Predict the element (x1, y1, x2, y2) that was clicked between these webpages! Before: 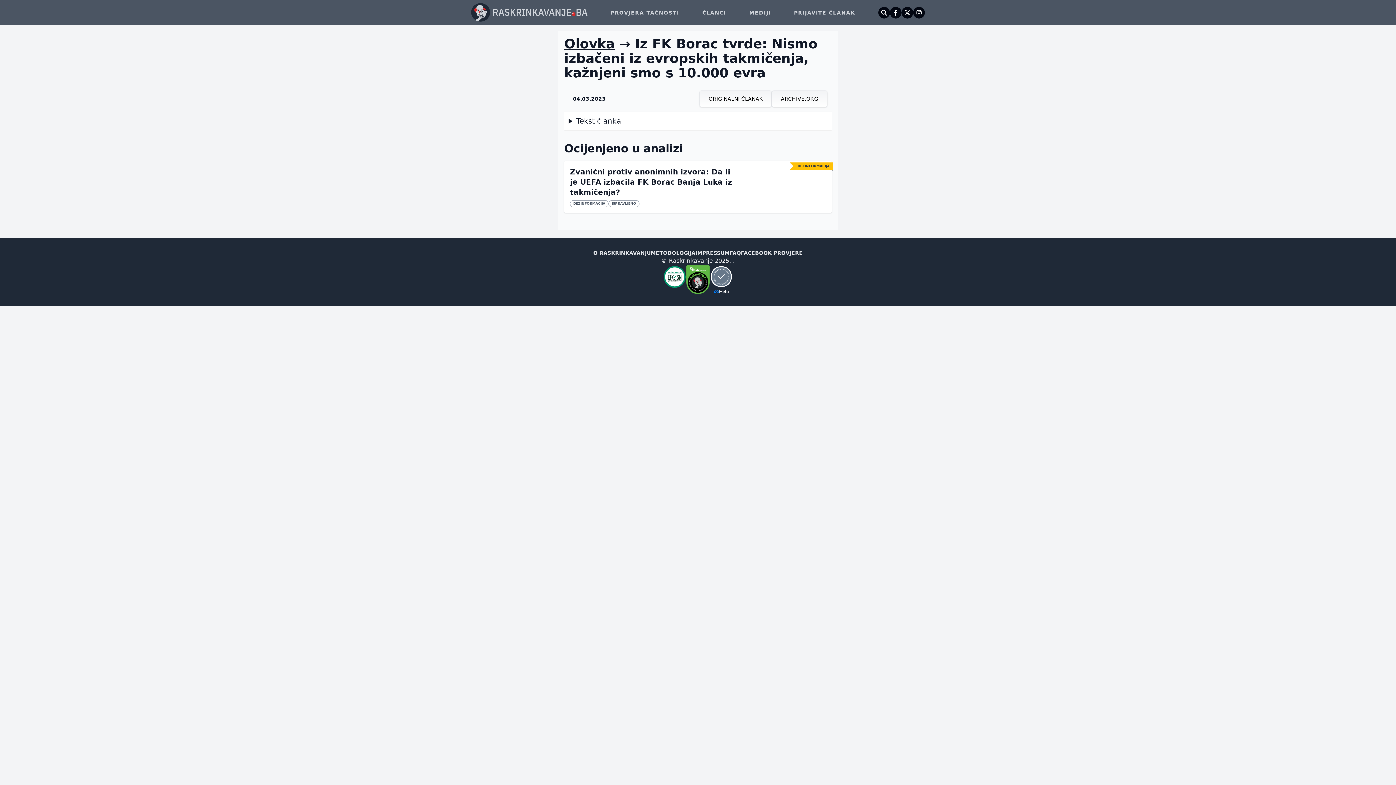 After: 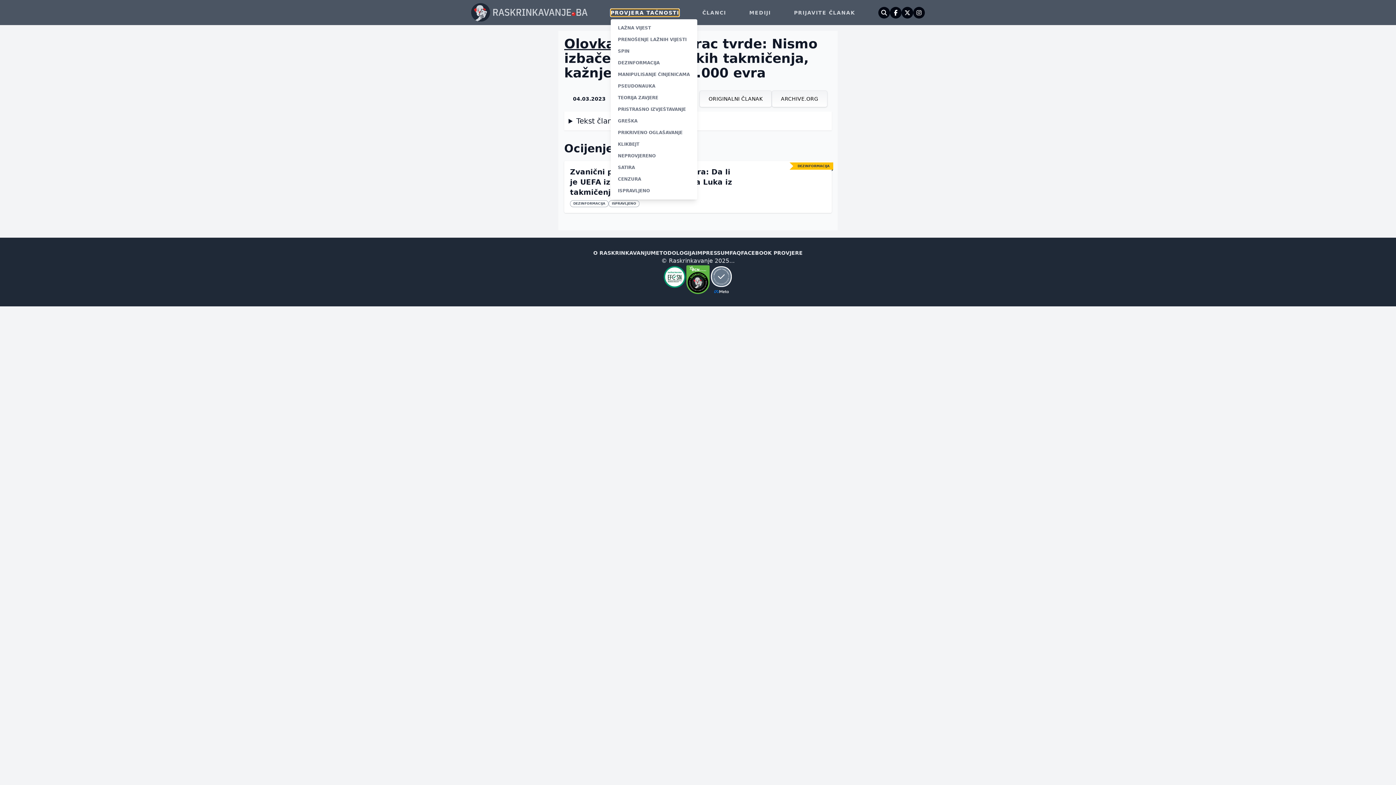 Action: bbox: (610, 8, 679, 16) label: PROVJERA TAČNOSTI